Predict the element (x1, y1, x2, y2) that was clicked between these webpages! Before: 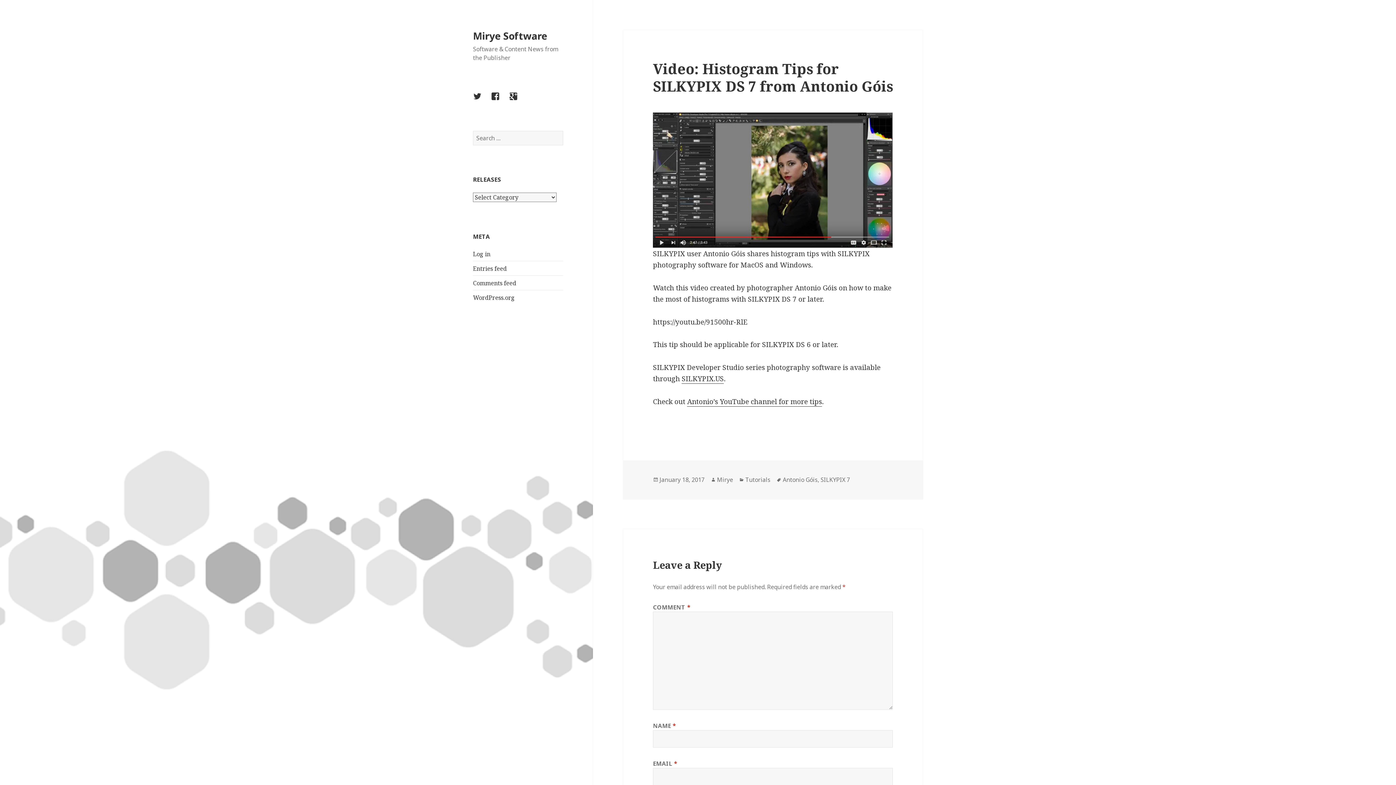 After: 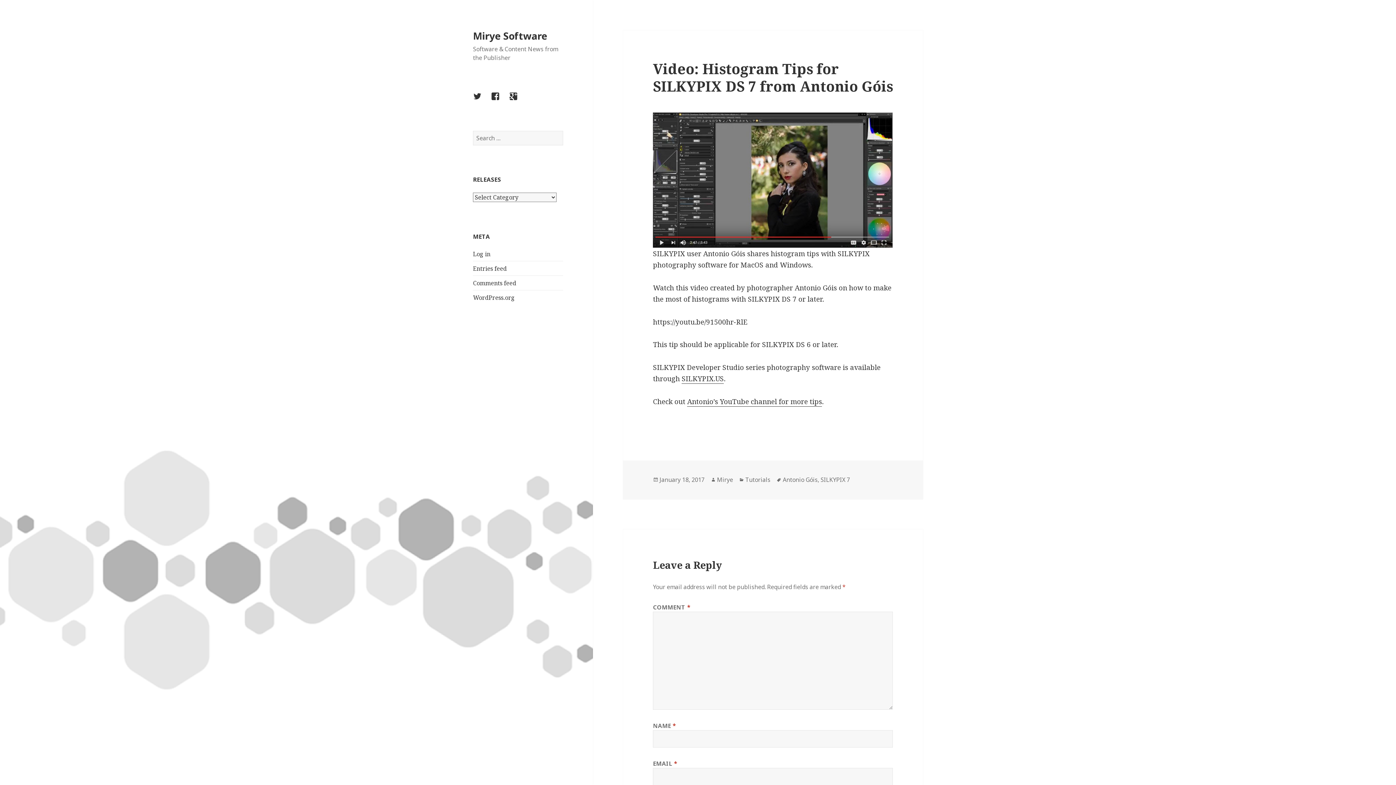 Action: label: January 18, 2017 bbox: (659, 476, 704, 484)